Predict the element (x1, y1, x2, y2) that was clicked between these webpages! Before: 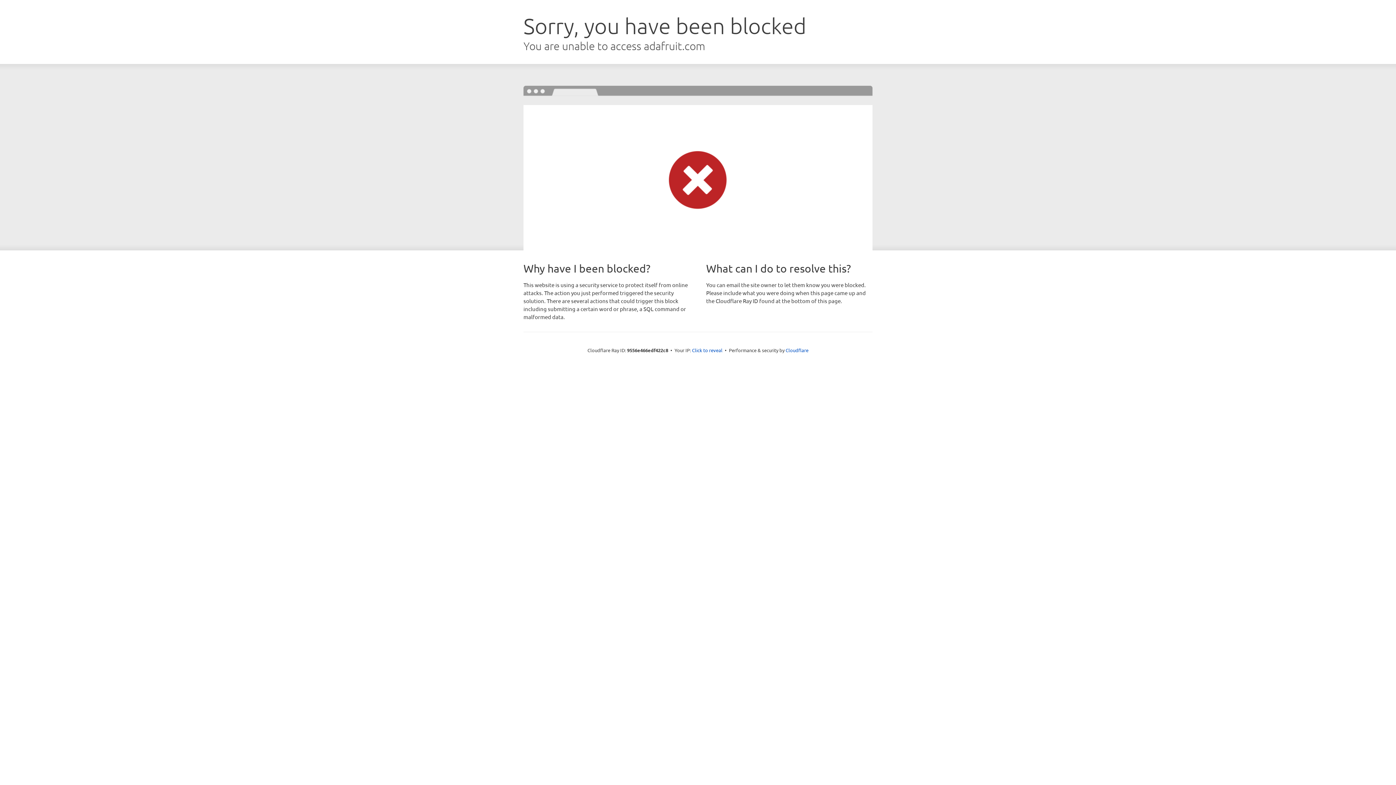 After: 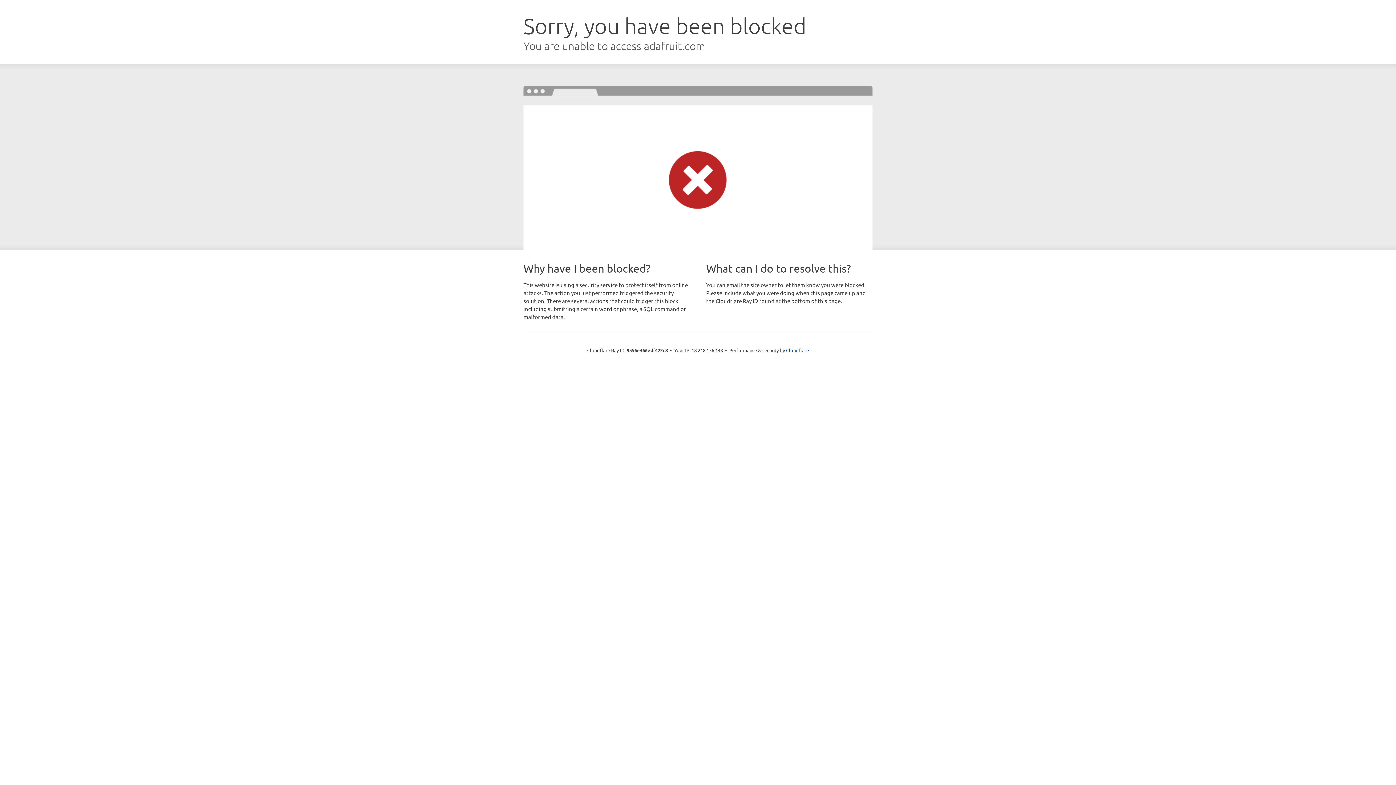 Action: label: Click to reveal bbox: (692, 346, 722, 353)